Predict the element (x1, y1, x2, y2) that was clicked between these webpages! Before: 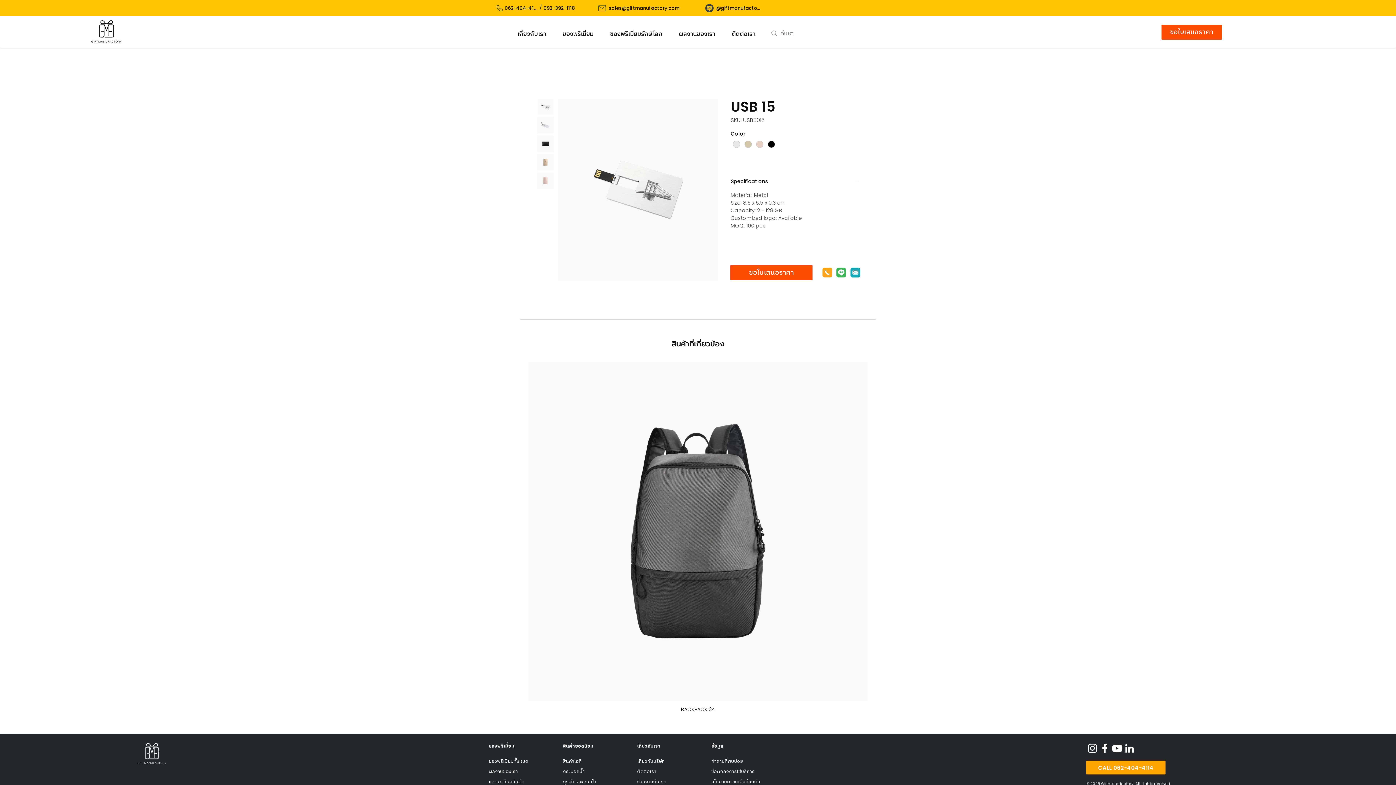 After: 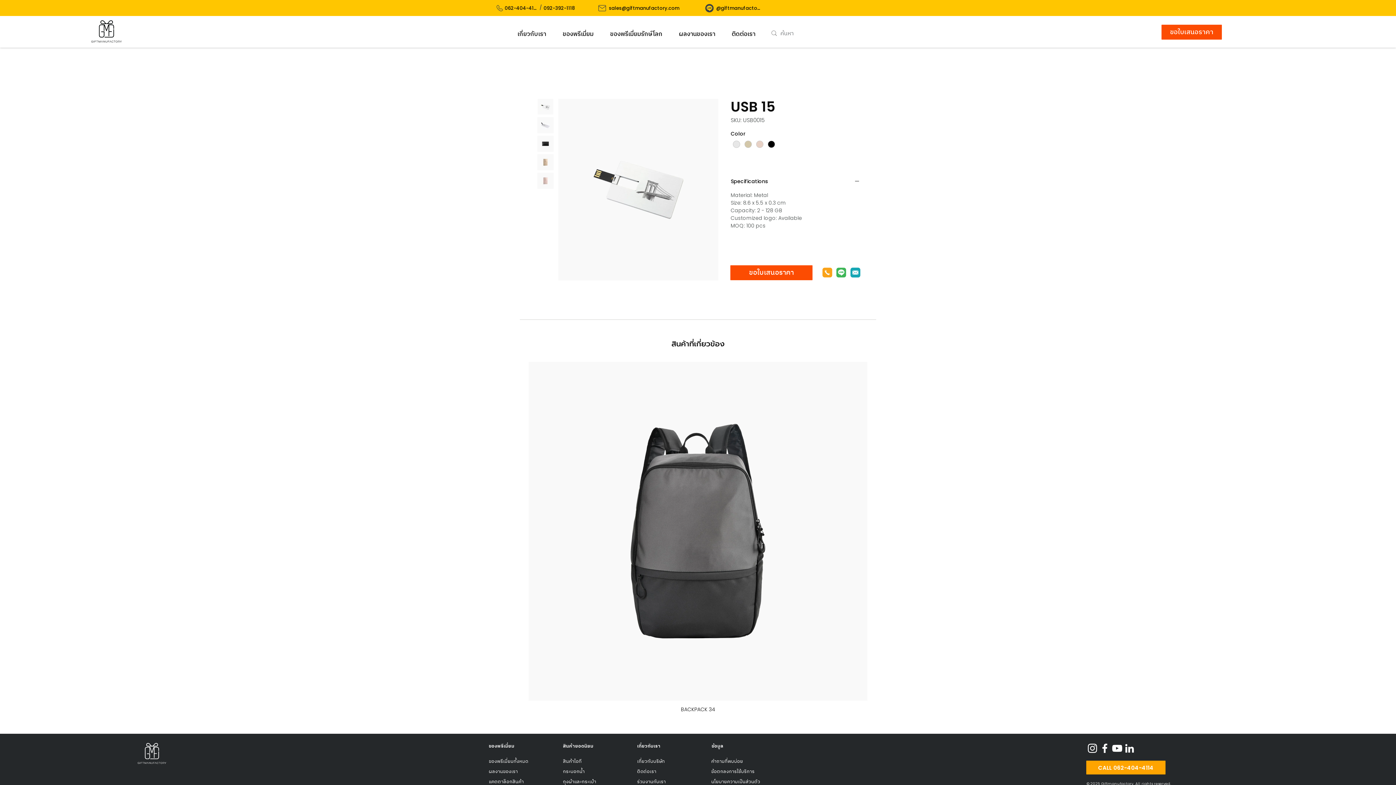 Action: bbox: (822, 267, 832, 277)